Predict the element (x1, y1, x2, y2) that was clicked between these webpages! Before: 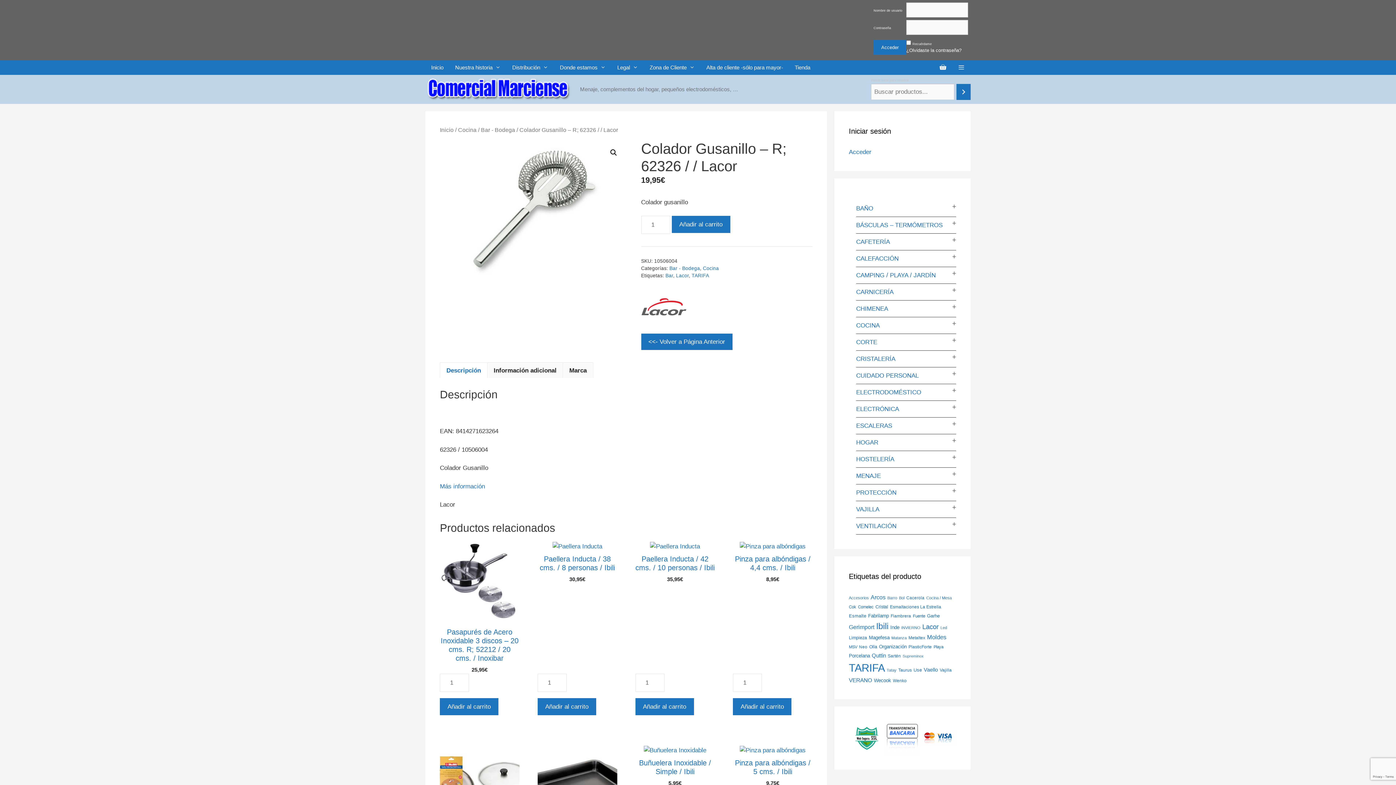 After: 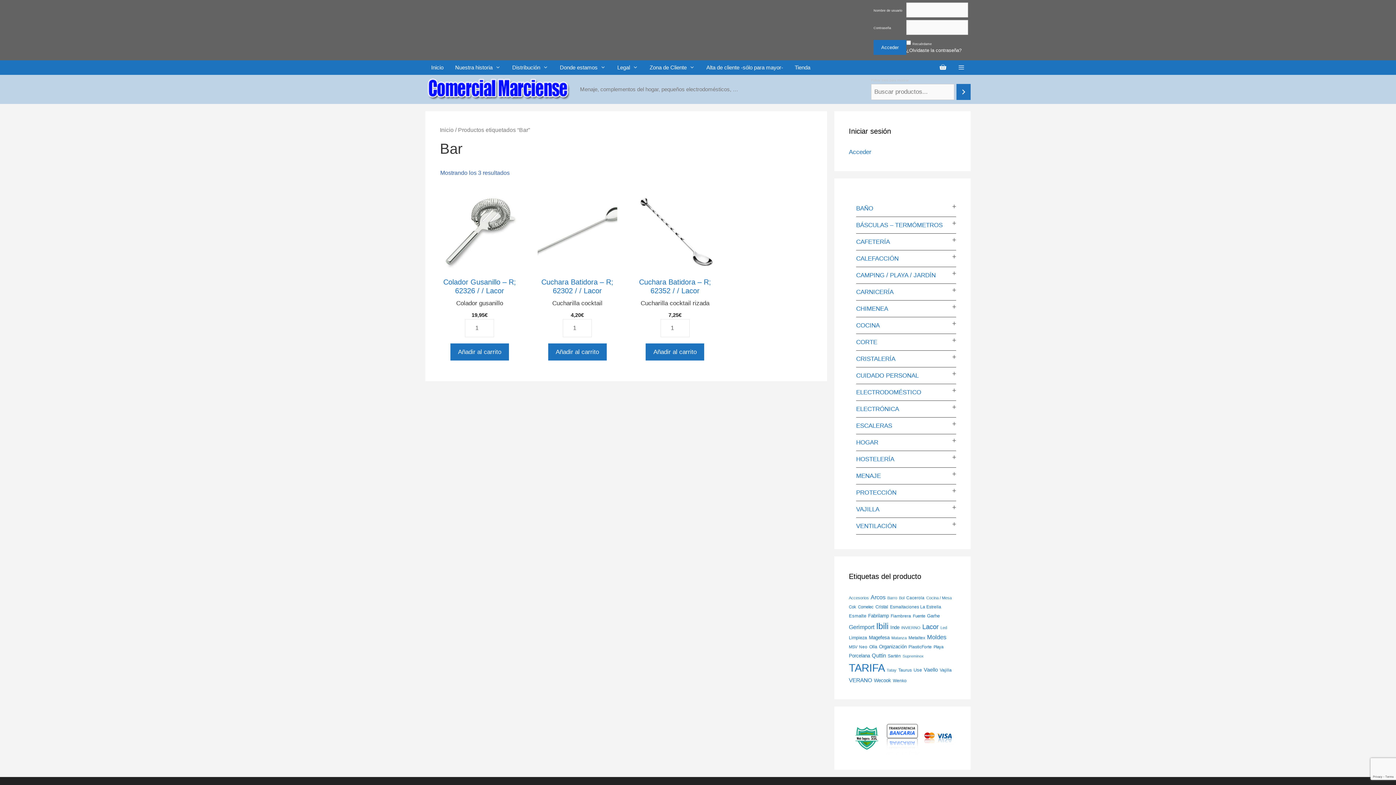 Action: label: Bar bbox: (665, 273, 673, 278)